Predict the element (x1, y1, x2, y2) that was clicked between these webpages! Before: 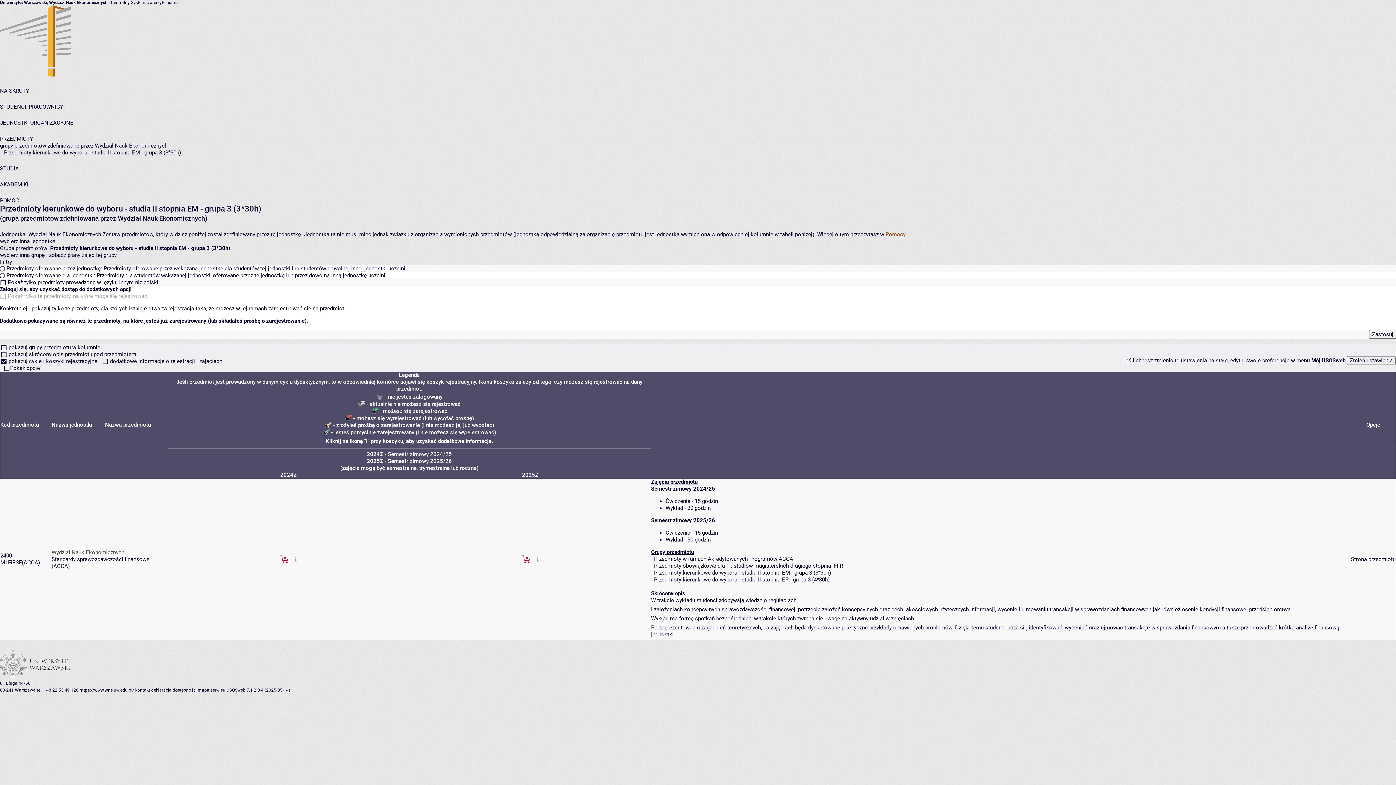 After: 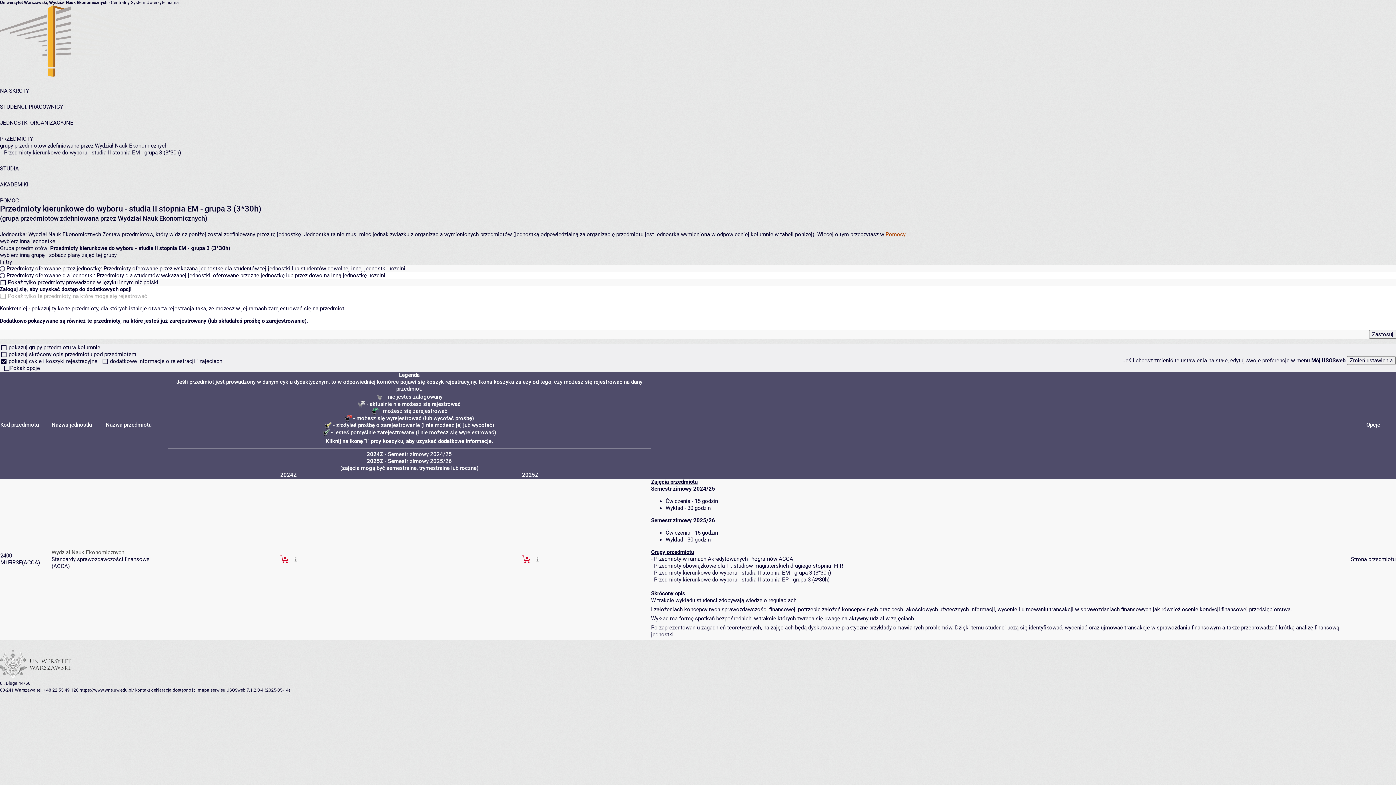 Action: label: Kod przedmiotu bbox: (0, 421, 51, 428)